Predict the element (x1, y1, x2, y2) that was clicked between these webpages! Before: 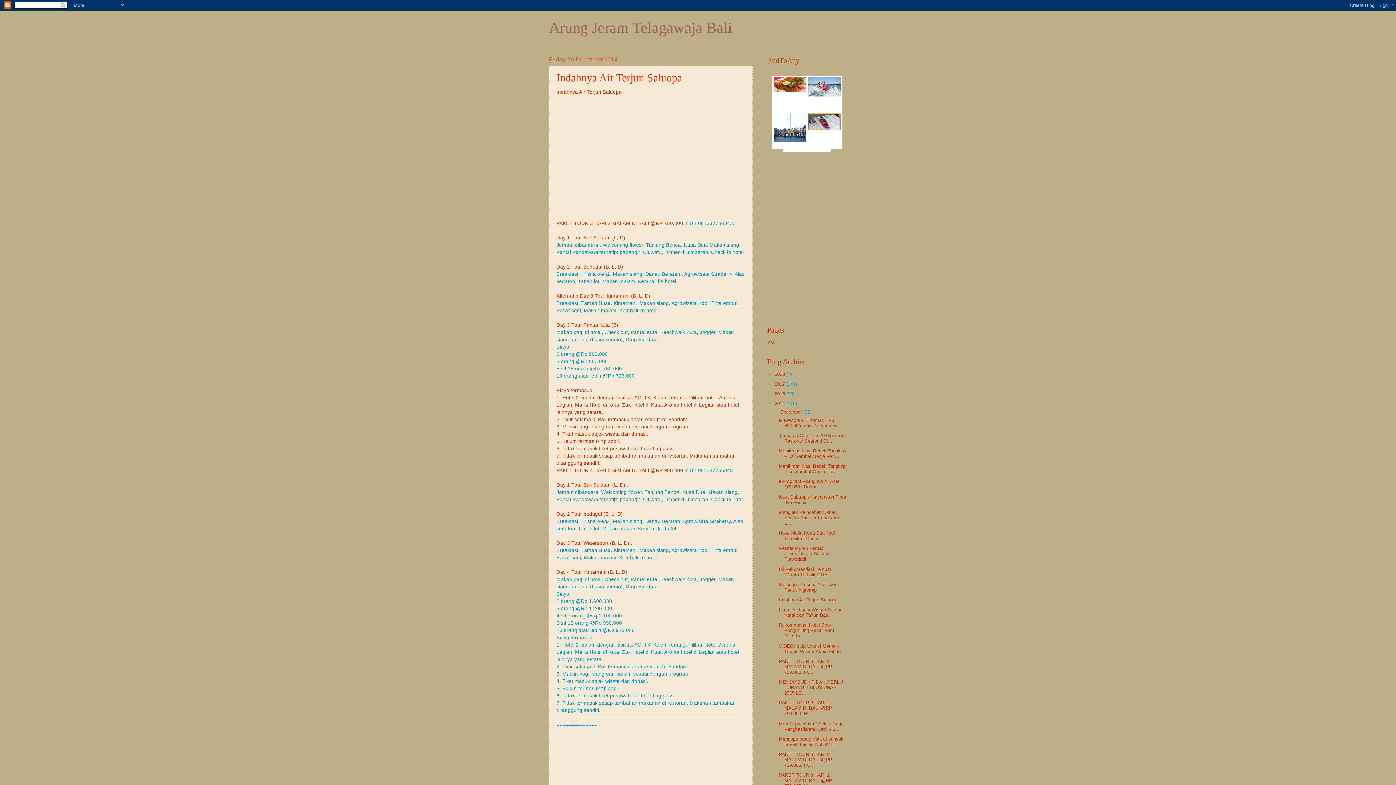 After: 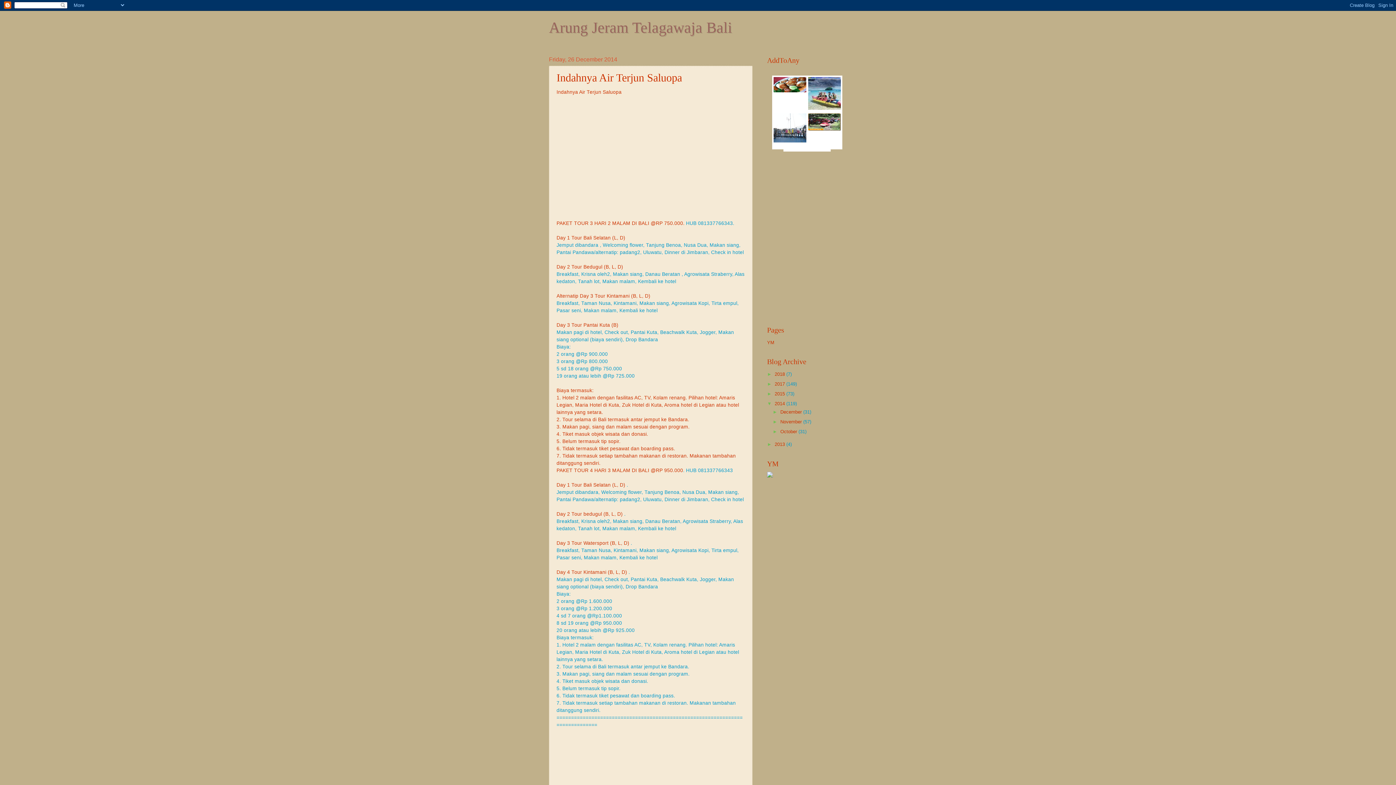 Action: label: ▼   bbox: (772, 409, 780, 414)